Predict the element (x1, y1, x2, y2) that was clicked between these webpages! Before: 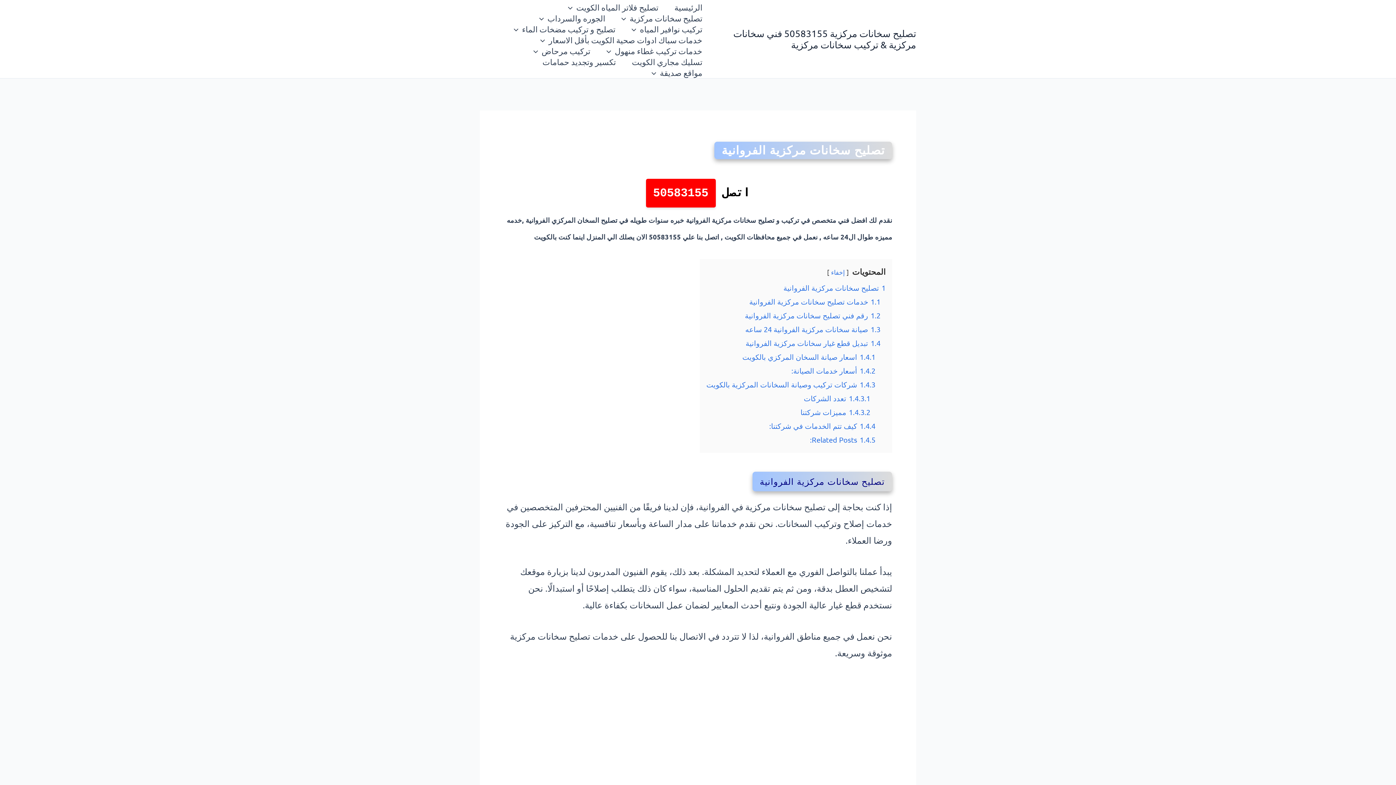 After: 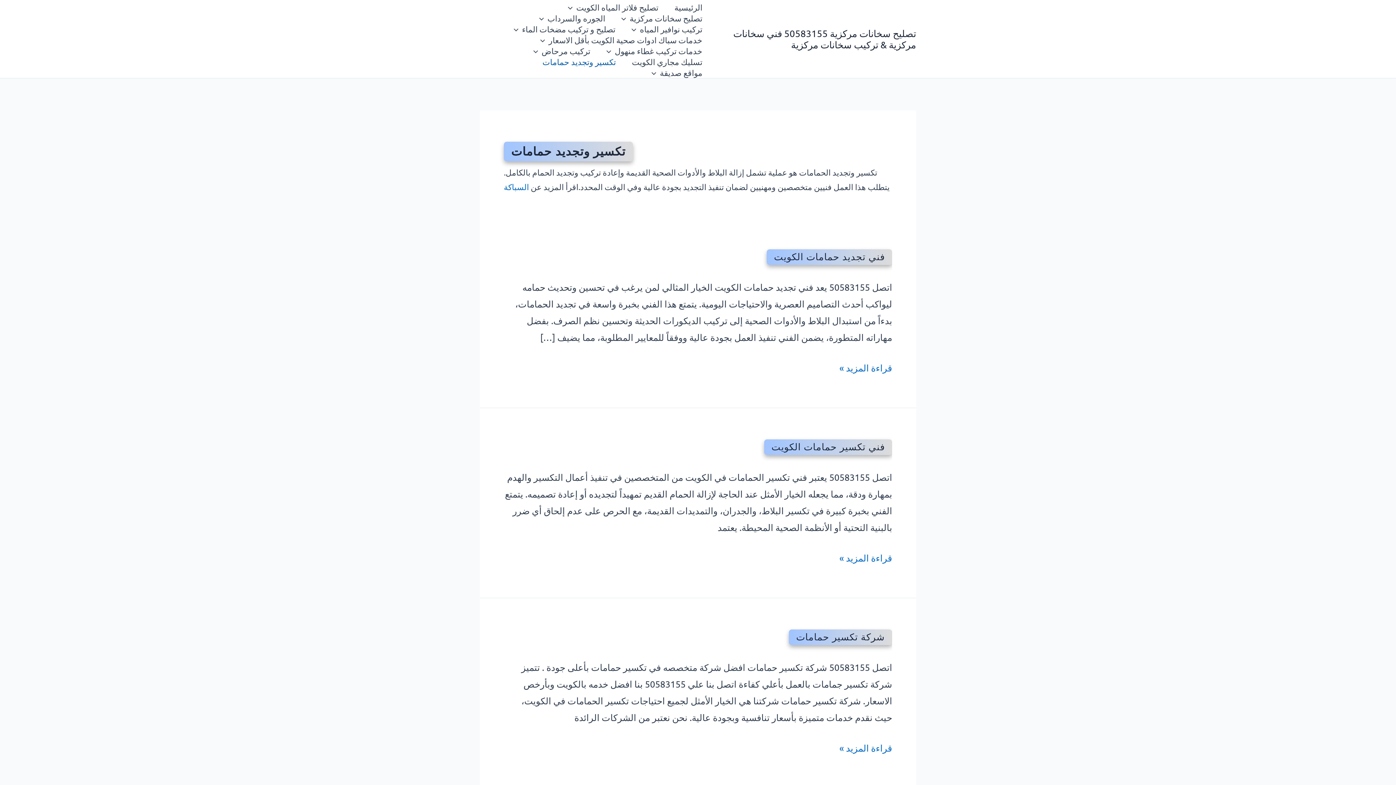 Action: bbox: (534, 56, 624, 67) label: تكسير وتجديد حمامات